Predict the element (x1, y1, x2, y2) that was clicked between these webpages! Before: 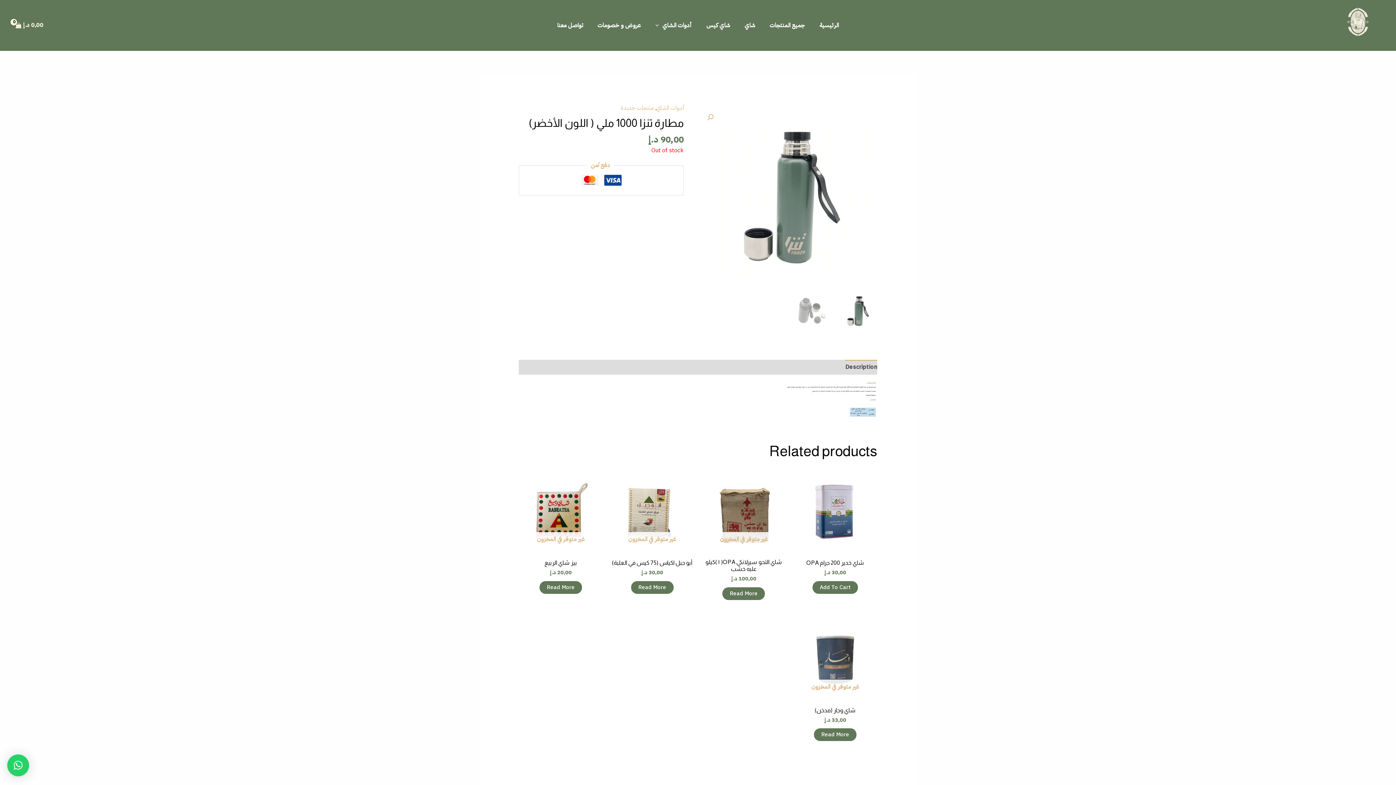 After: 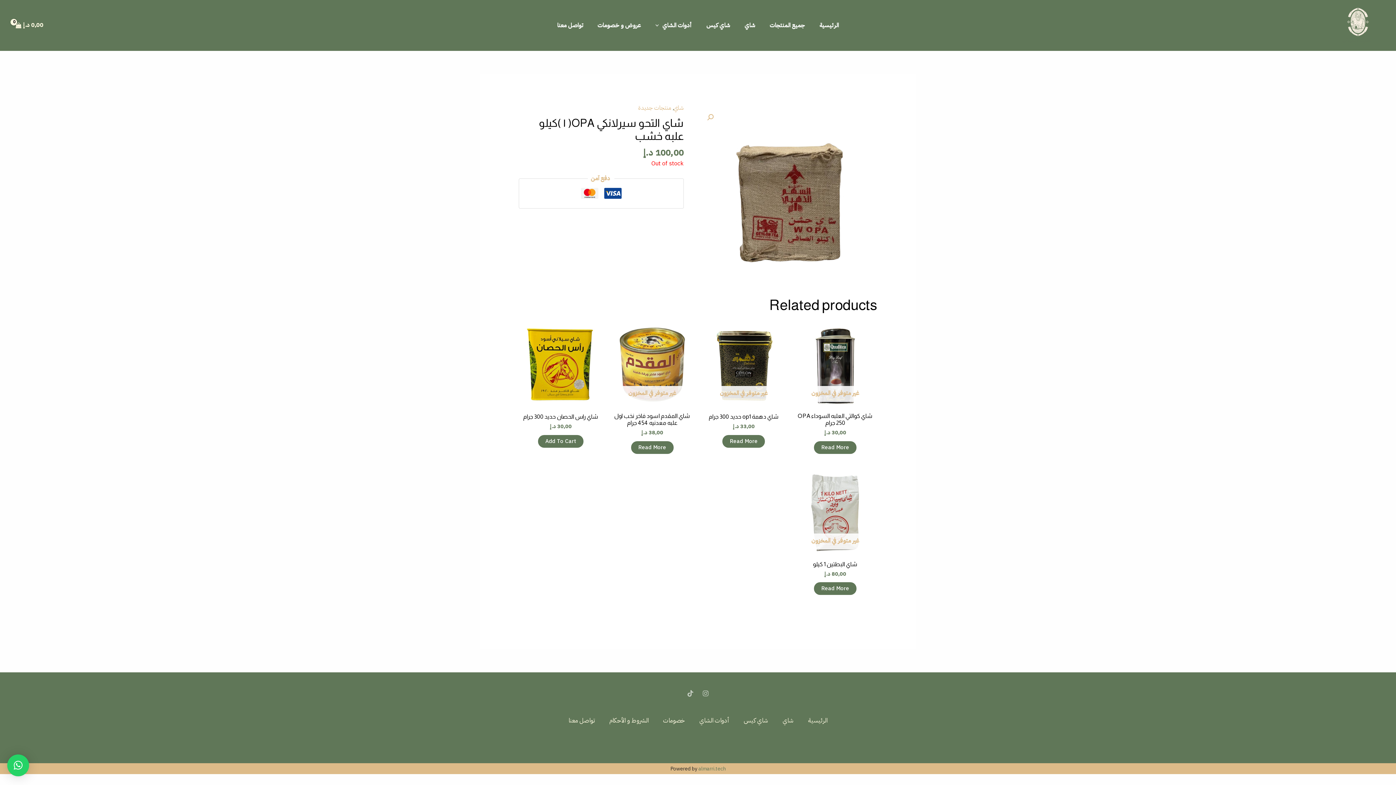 Action: bbox: (701, 558, 786, 575) label: شاي التحو سيرلانكي OPA( ١ )كيلو علبه خشب